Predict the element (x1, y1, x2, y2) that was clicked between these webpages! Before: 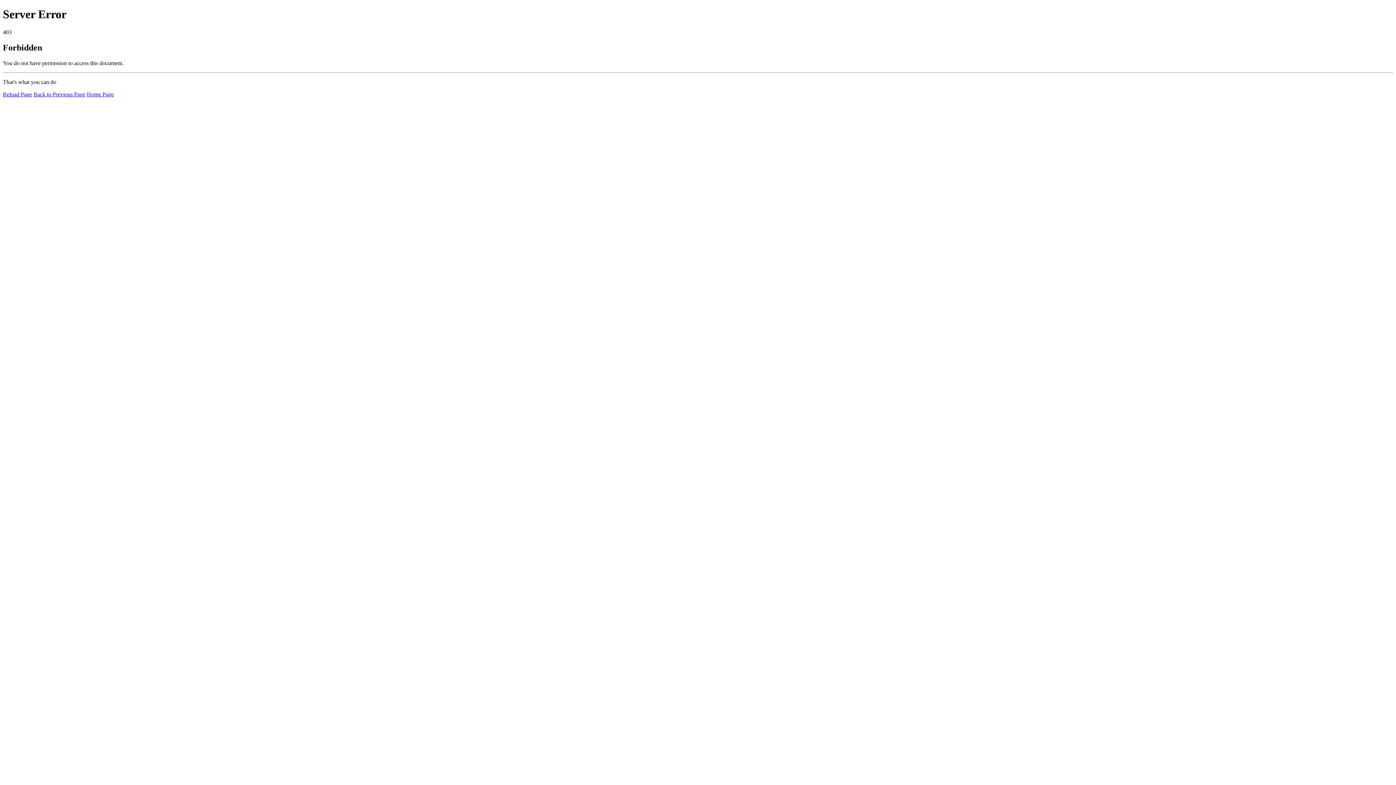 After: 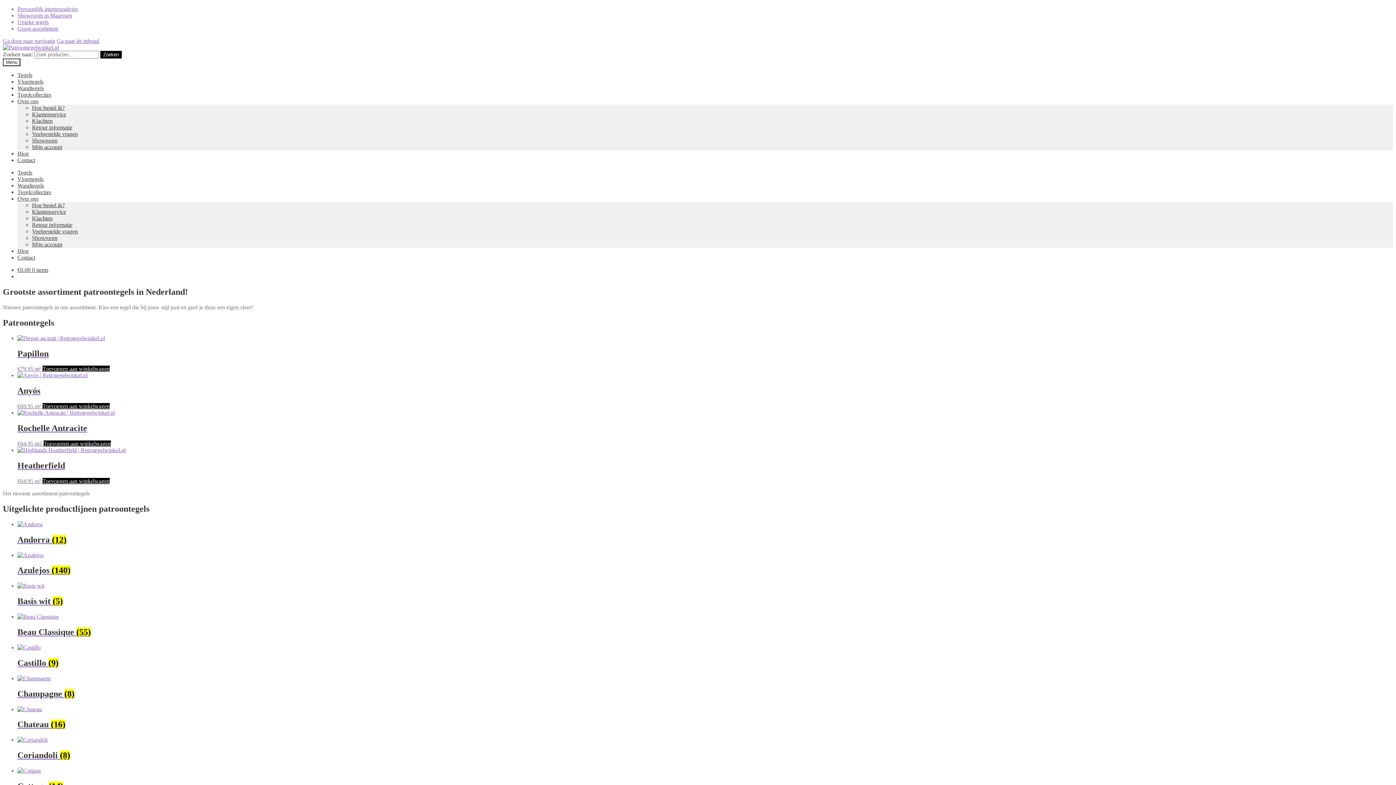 Action: label: Home Page bbox: (86, 91, 113, 97)